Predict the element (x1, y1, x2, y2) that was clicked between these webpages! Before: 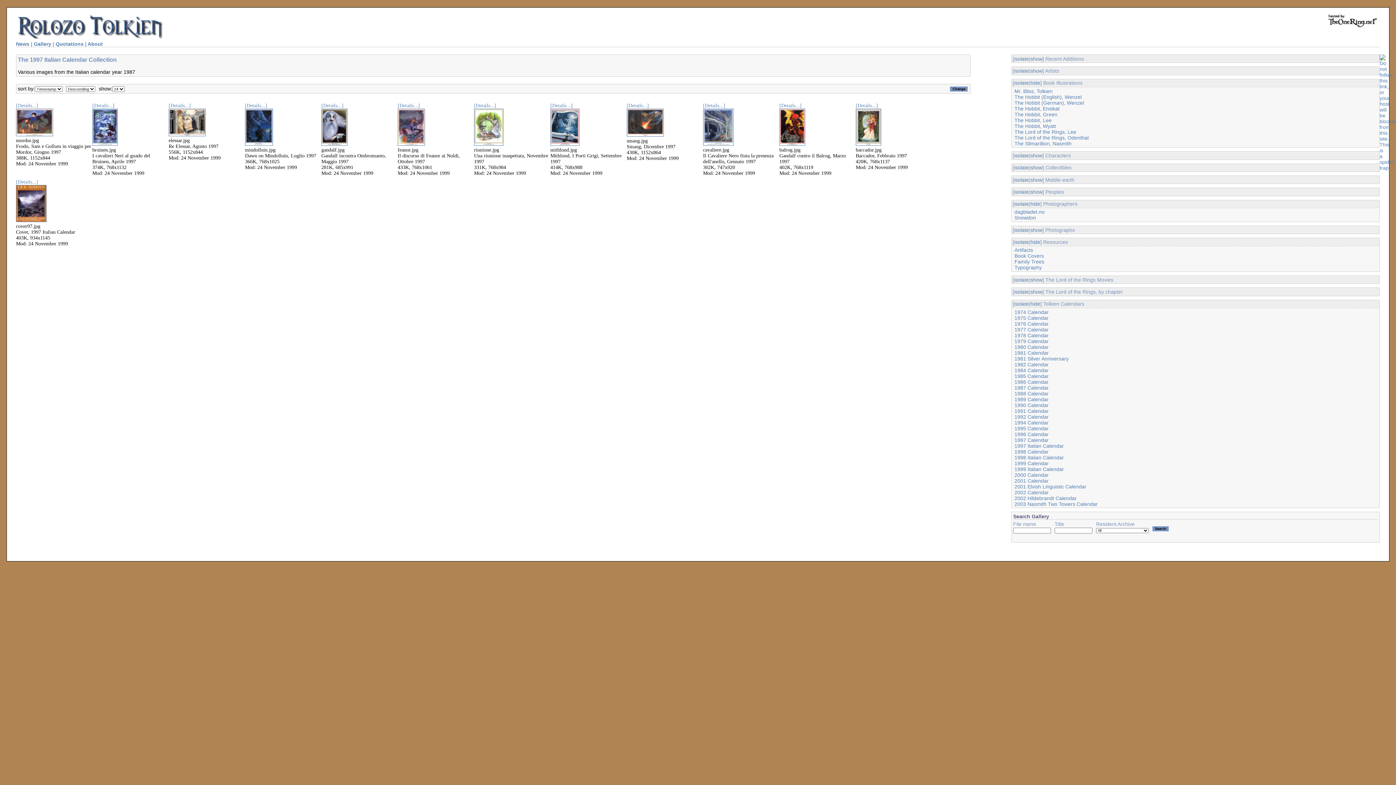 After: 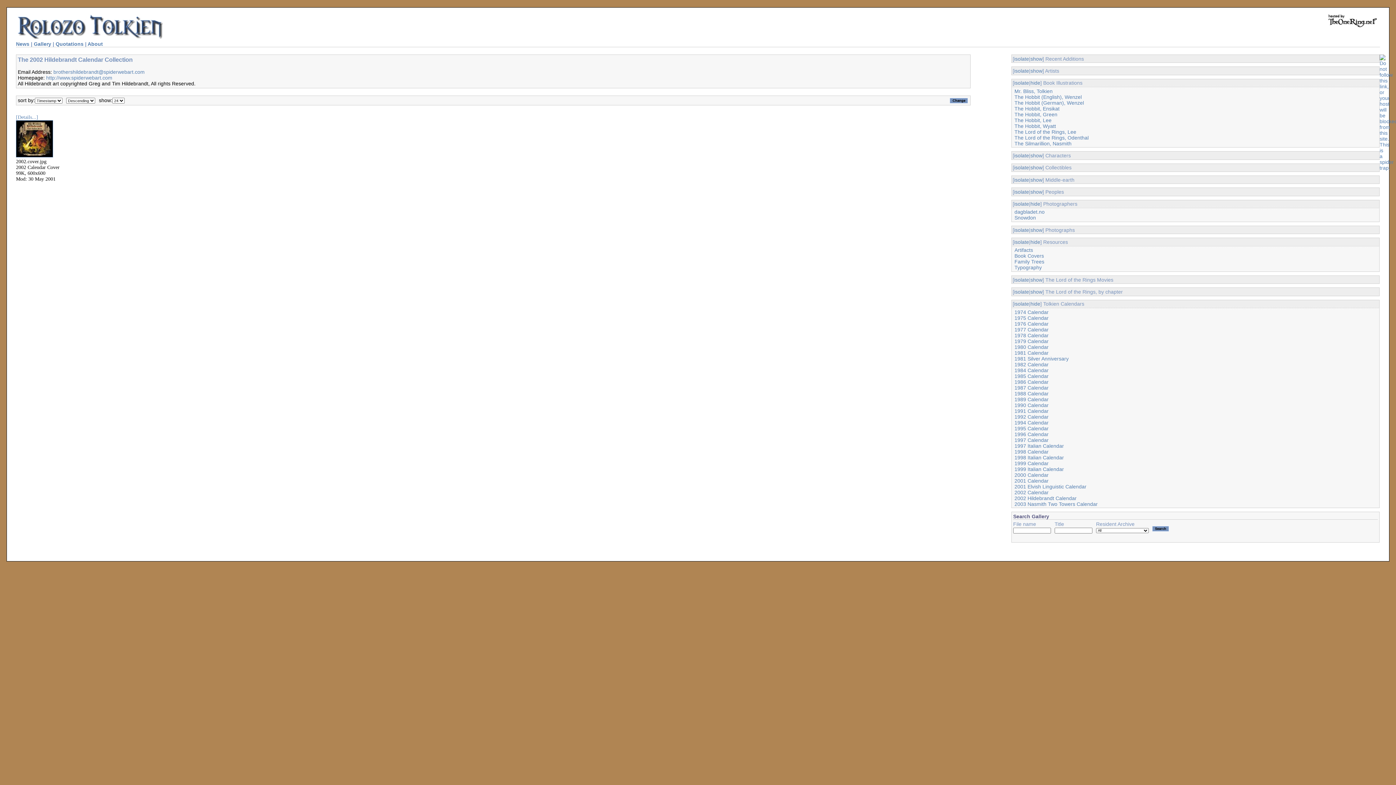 Action: bbox: (1014, 495, 1076, 501) label: 2002 Hildebrandt Calendar